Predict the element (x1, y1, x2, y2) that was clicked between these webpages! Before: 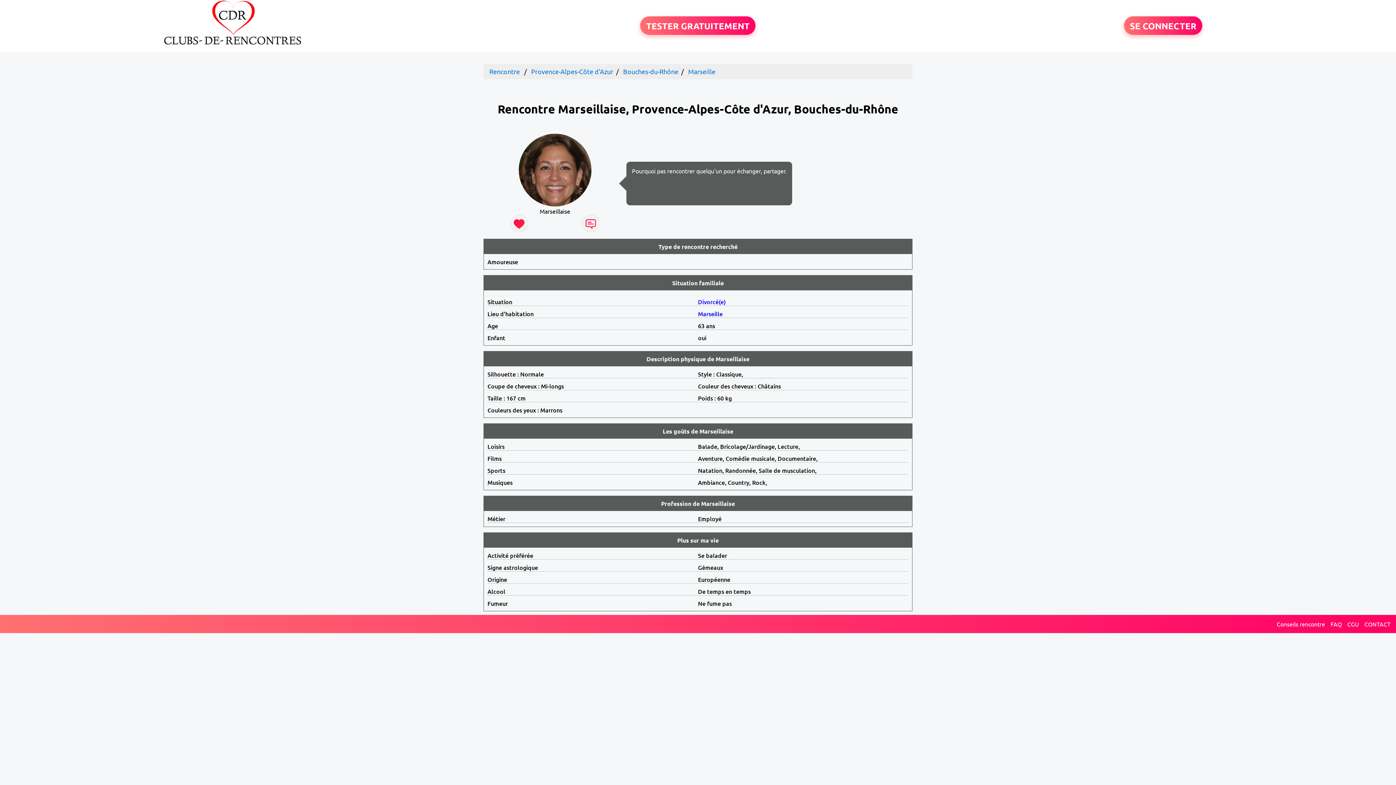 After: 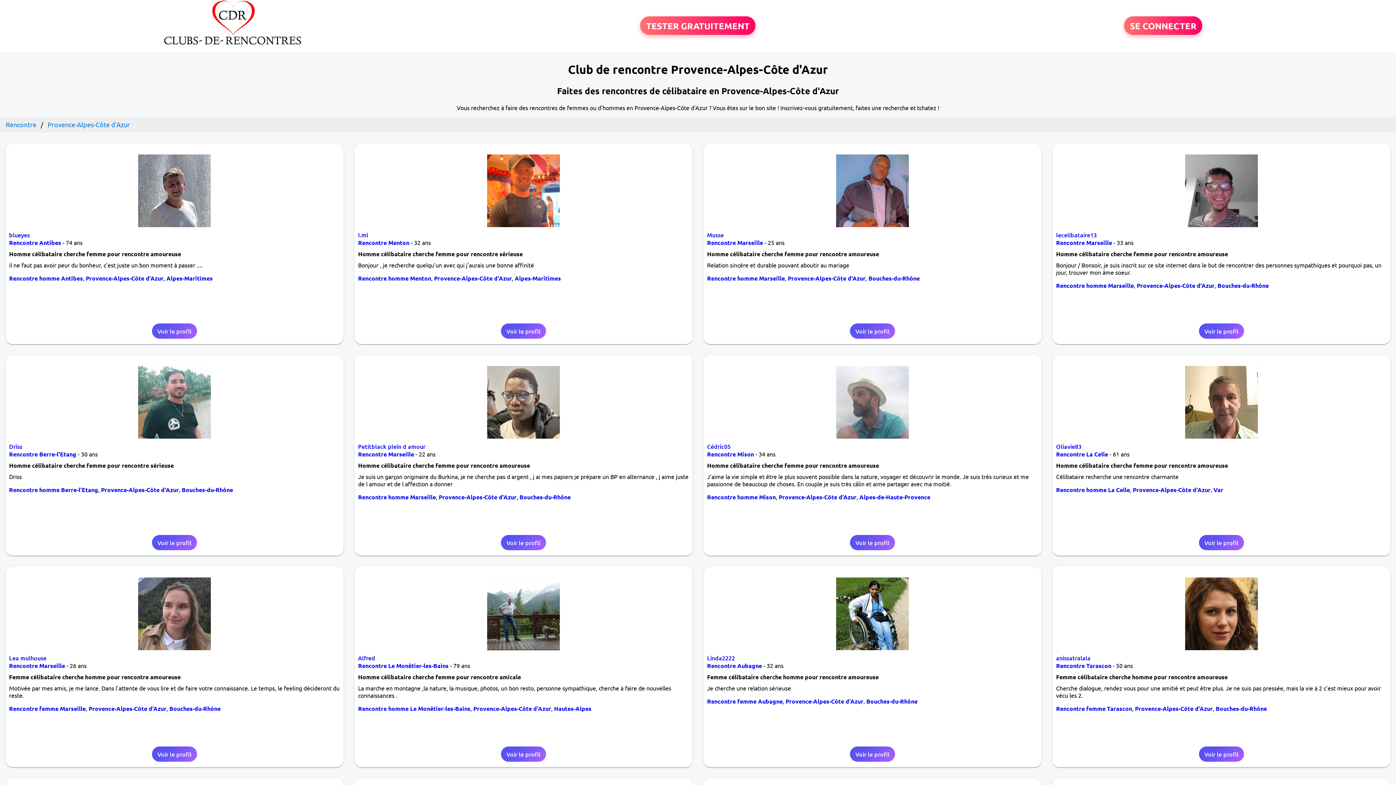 Action: label: Provence-Alpes-Côte d'Azur bbox: (531, 67, 613, 75)